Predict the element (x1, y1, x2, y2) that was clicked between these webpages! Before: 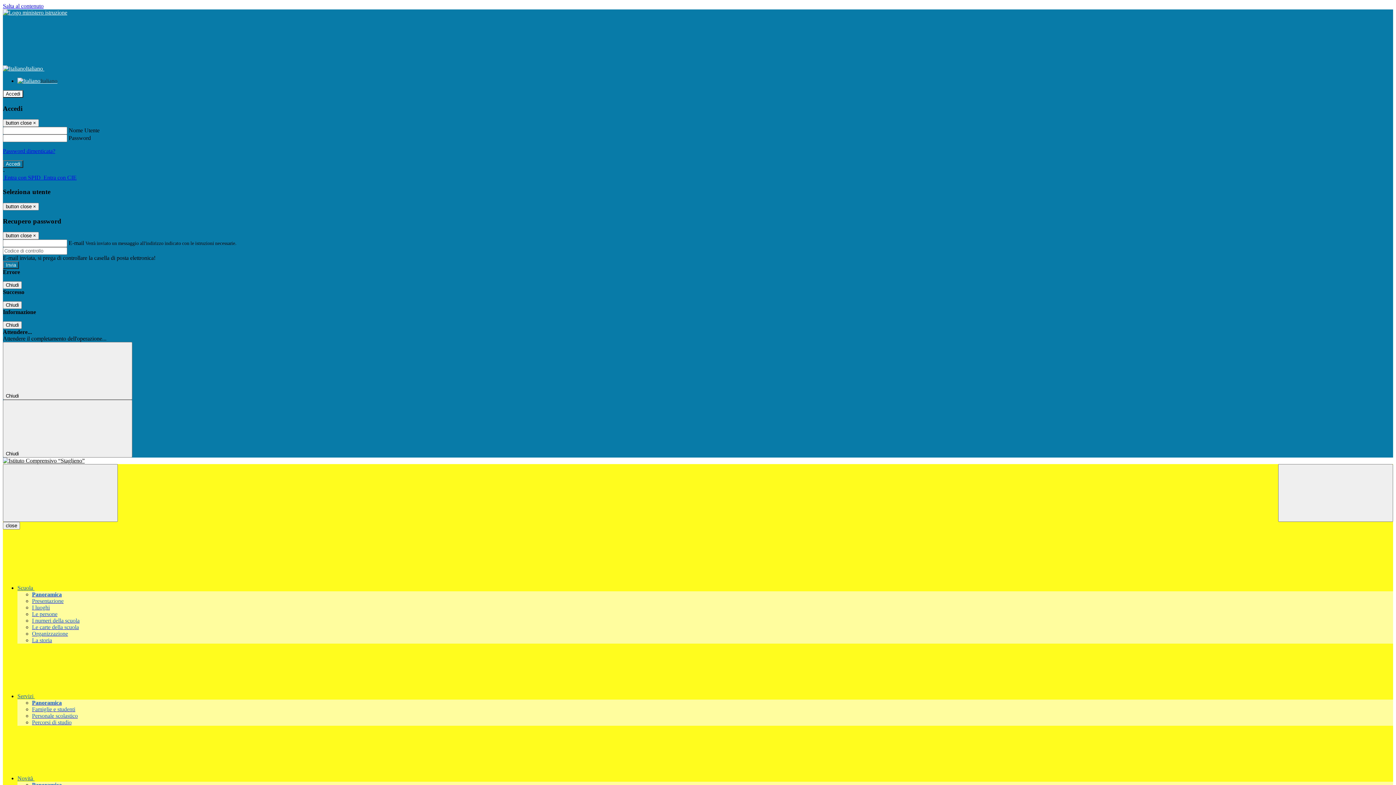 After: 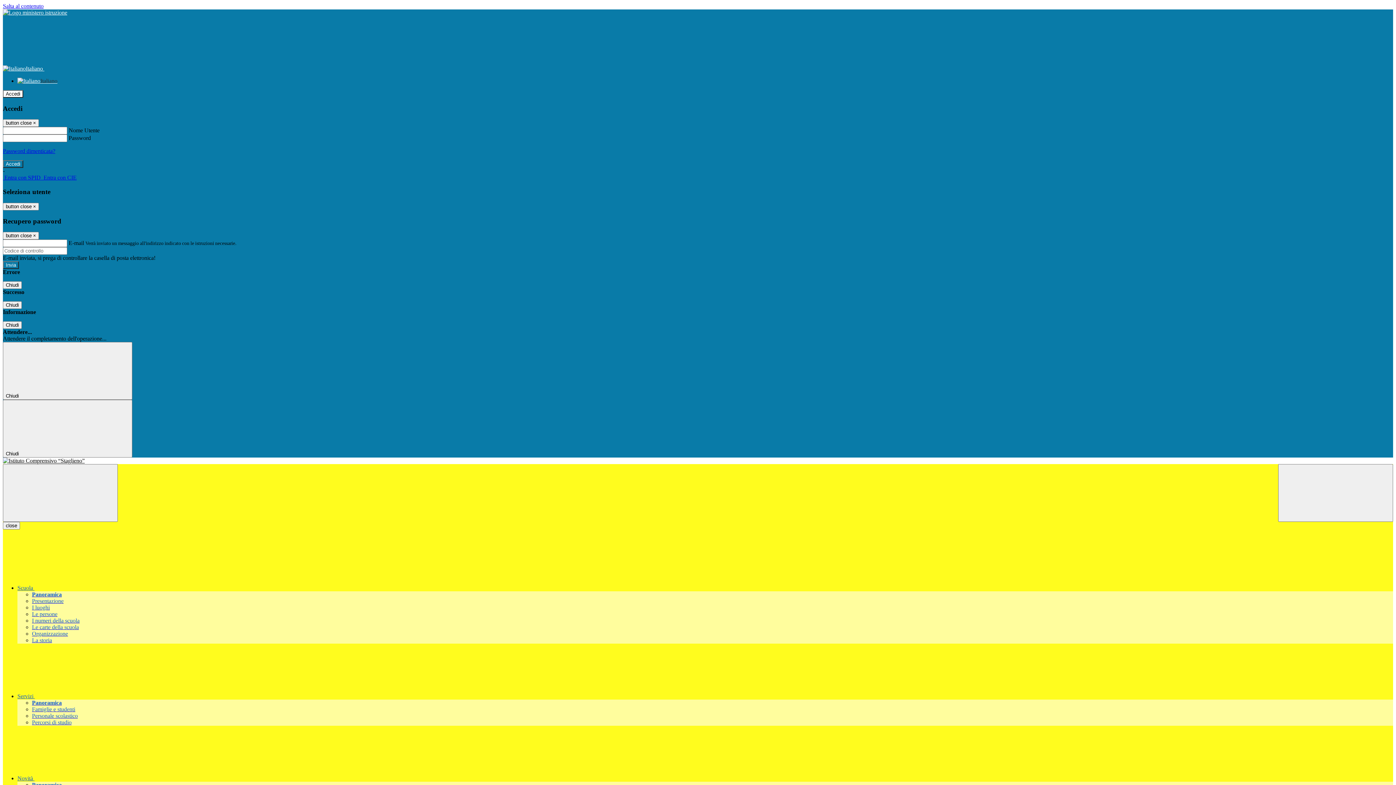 Action: label: Personale scolastico bbox: (32, 713, 77, 719)